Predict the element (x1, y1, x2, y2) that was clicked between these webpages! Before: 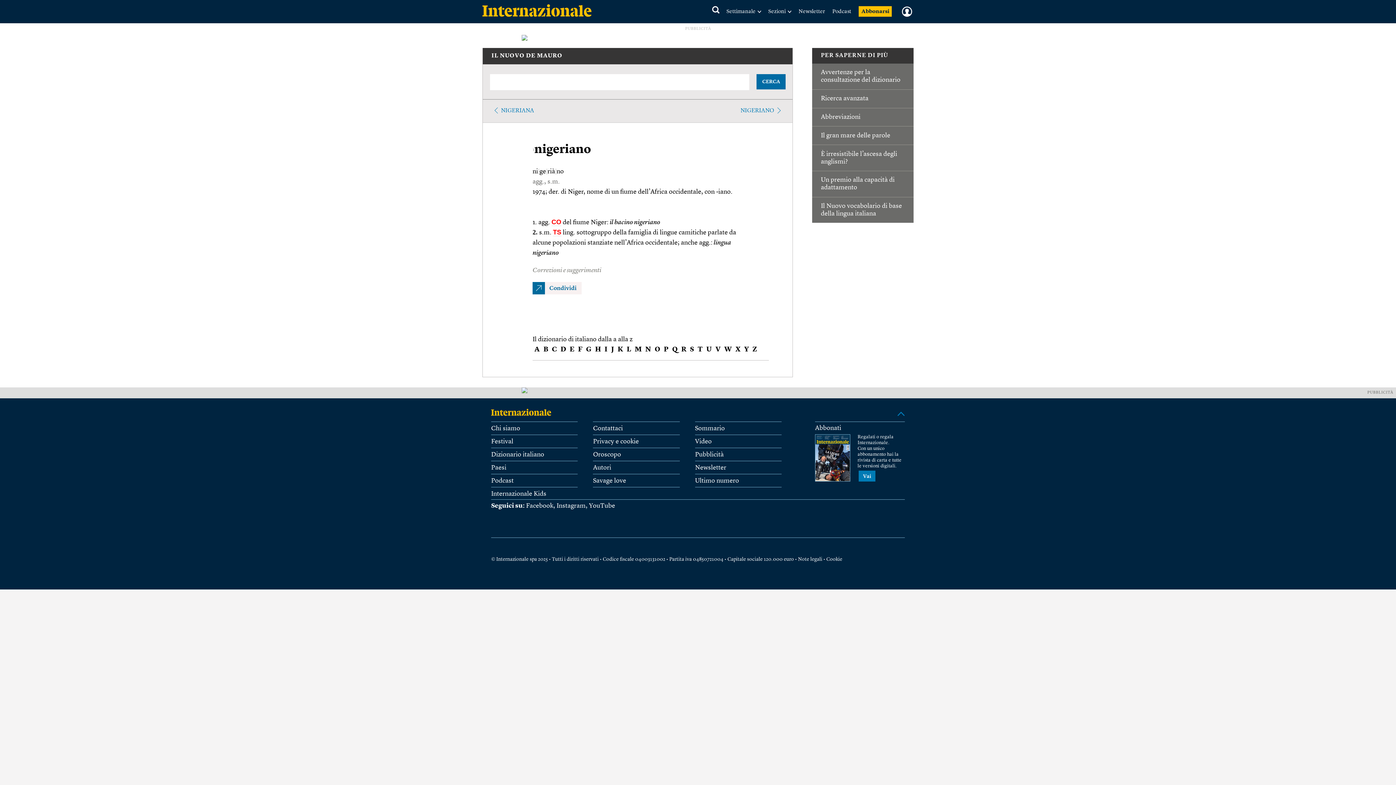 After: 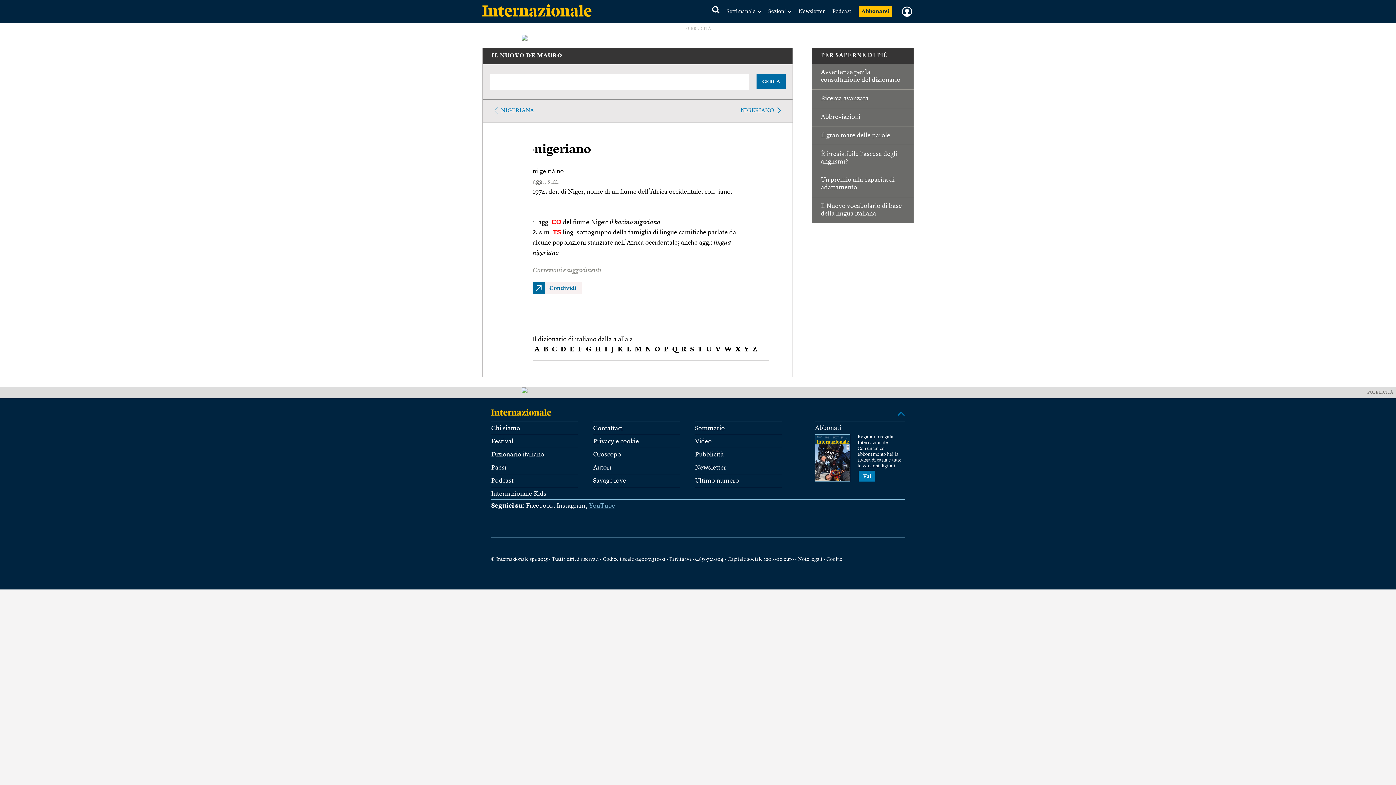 Action: label: YouTube bbox: (589, 502, 615, 509)